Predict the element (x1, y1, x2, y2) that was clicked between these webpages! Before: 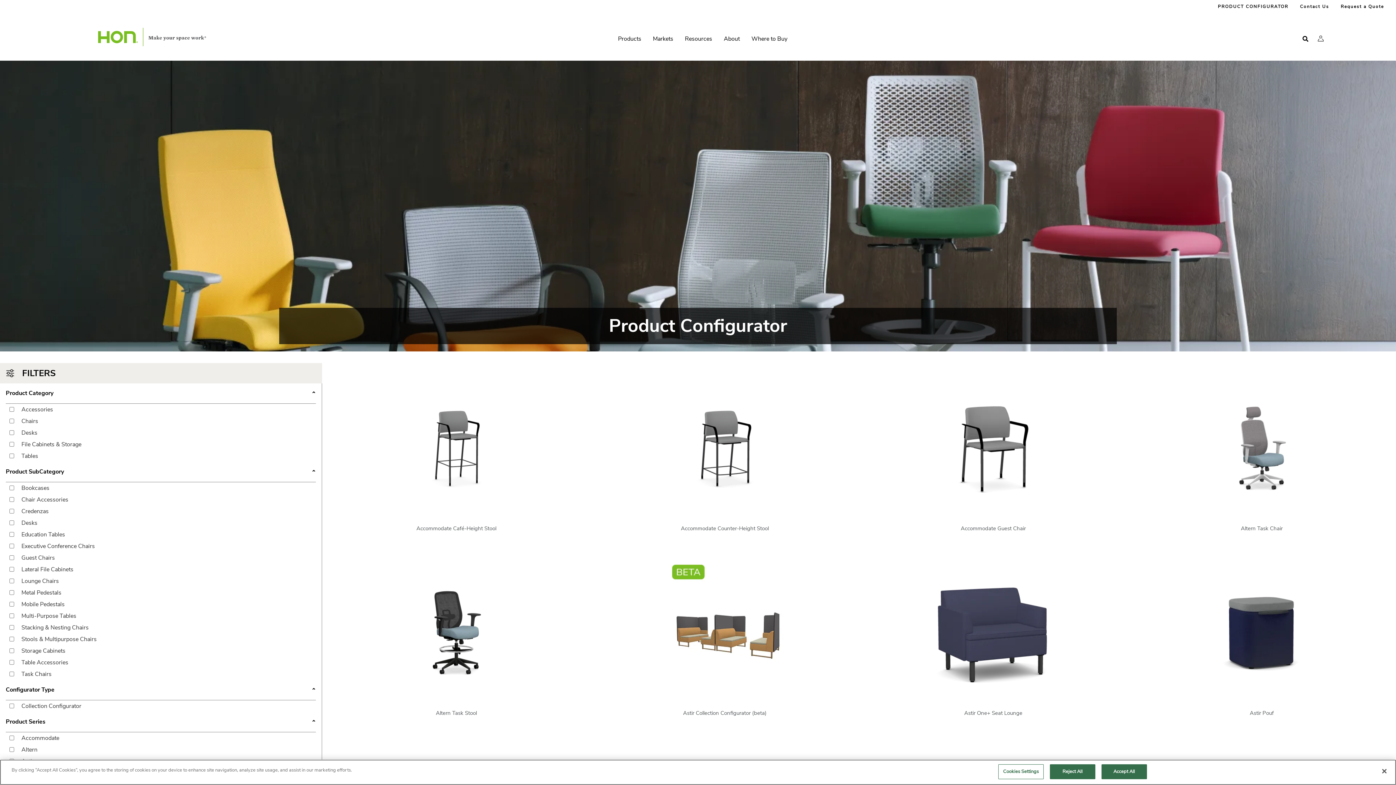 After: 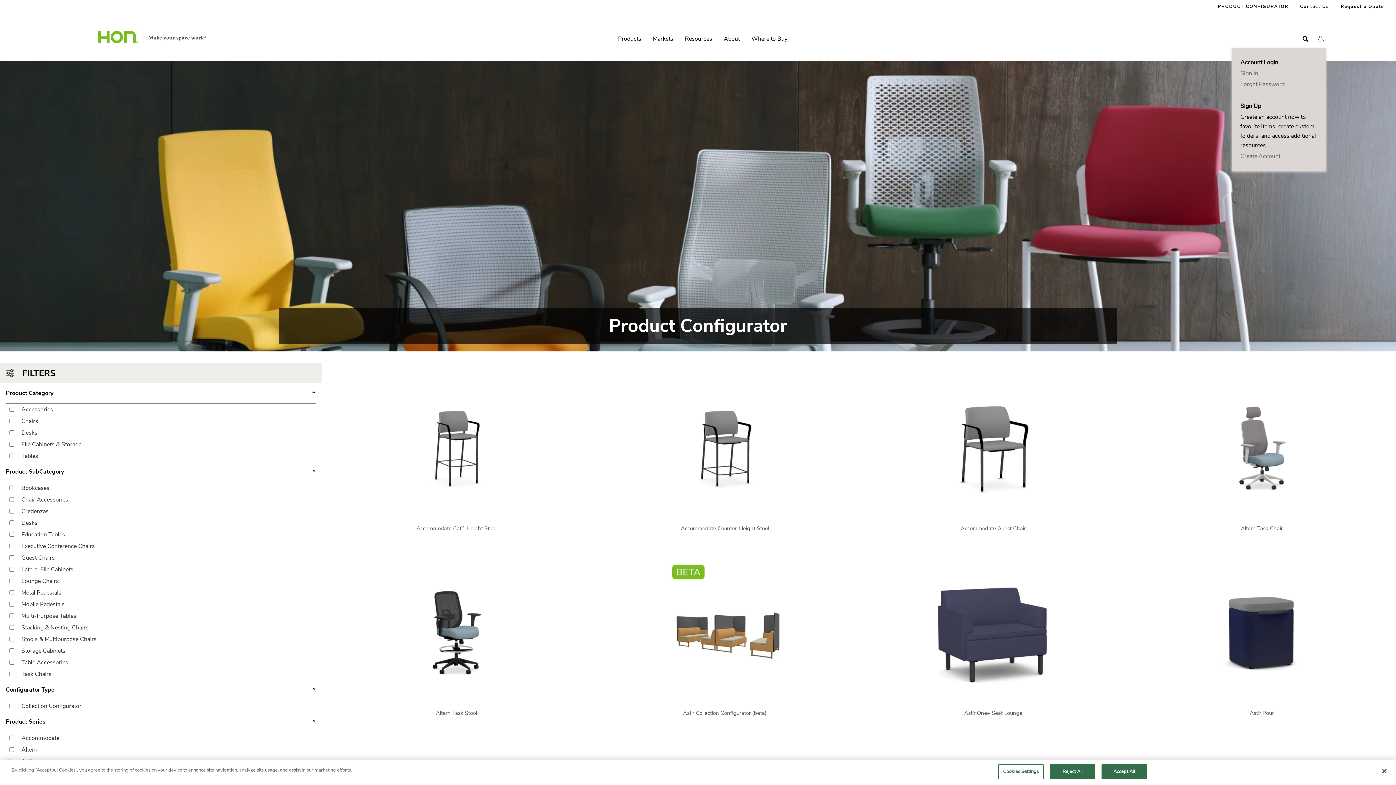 Action: bbox: (1315, 34, 1326, 42)